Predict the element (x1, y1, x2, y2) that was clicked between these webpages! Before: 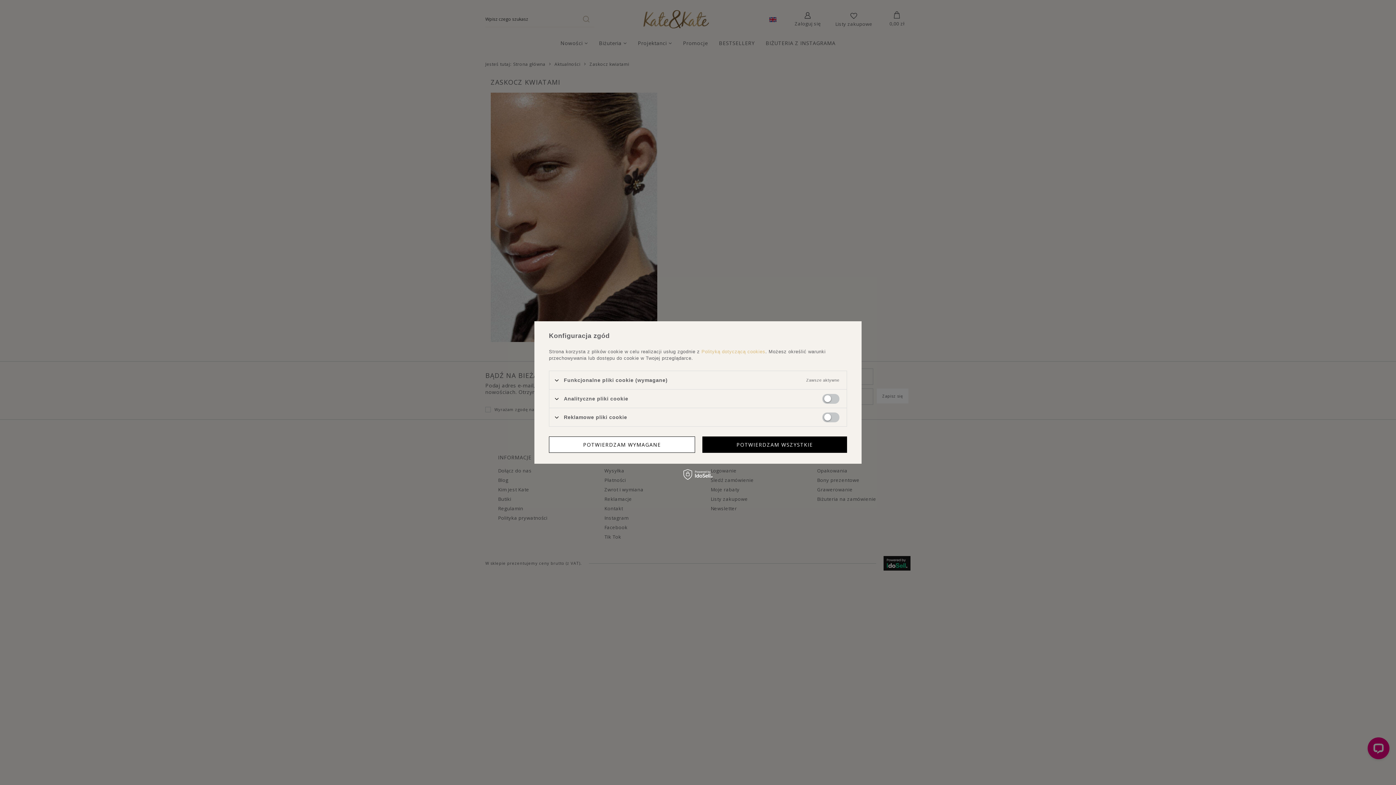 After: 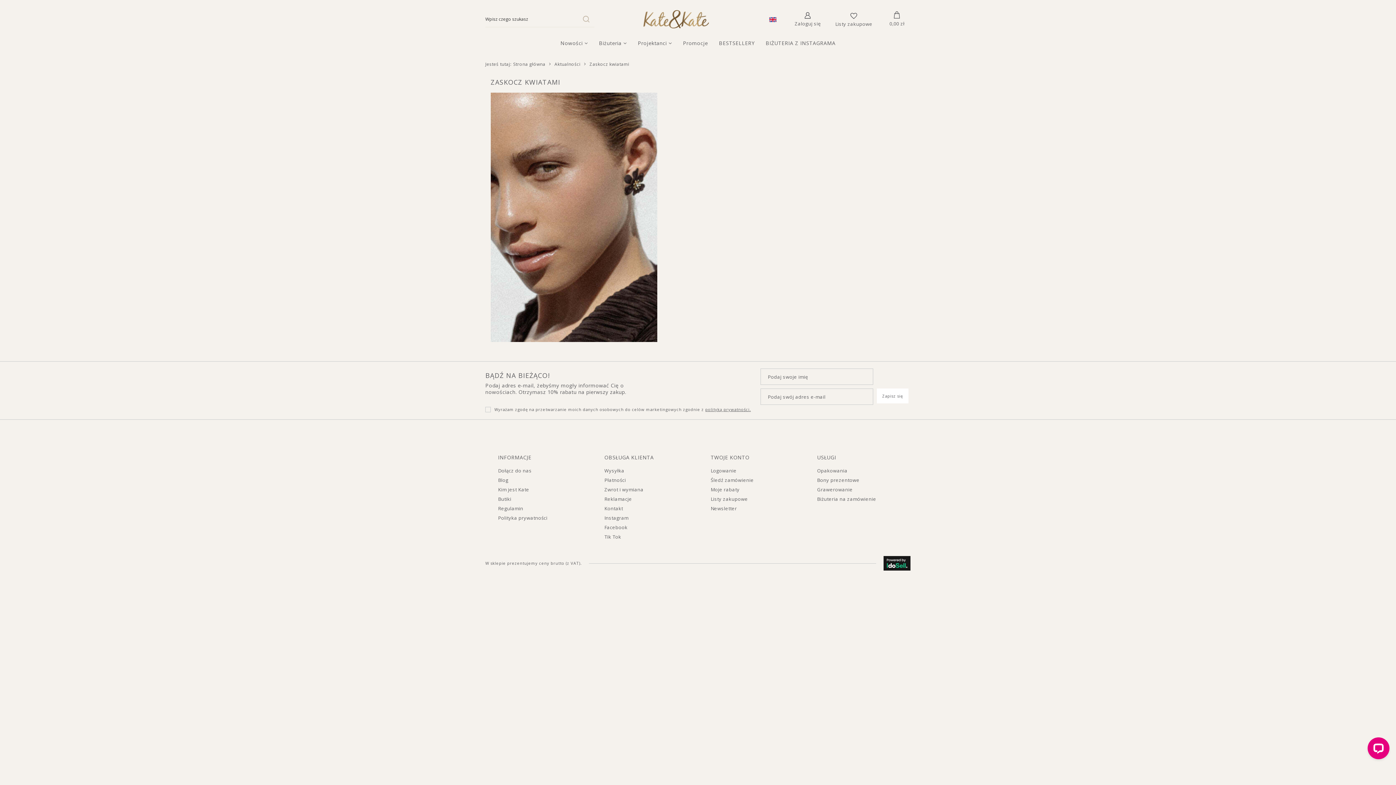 Action: bbox: (702, 436, 847, 453) label: POTWIERDZAM WSZYSTKIE